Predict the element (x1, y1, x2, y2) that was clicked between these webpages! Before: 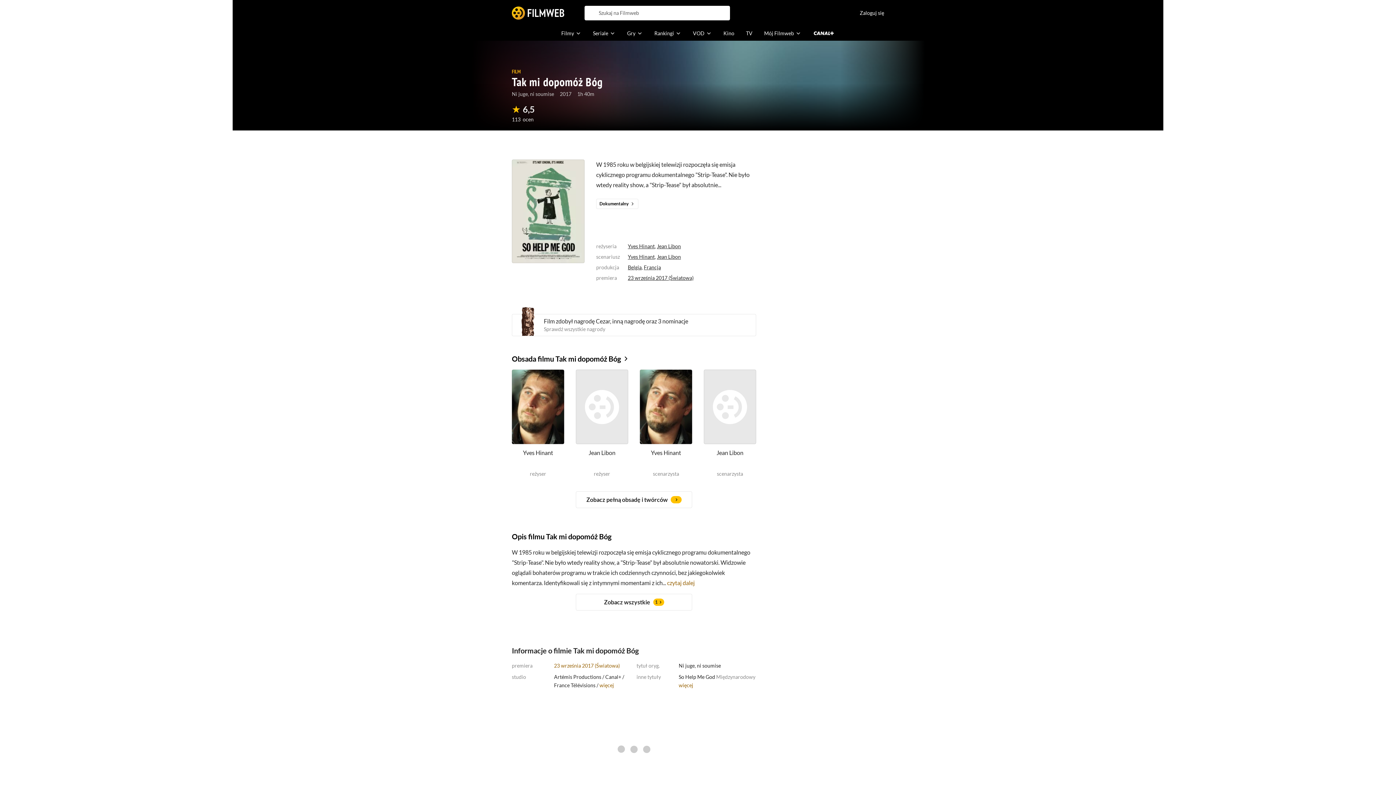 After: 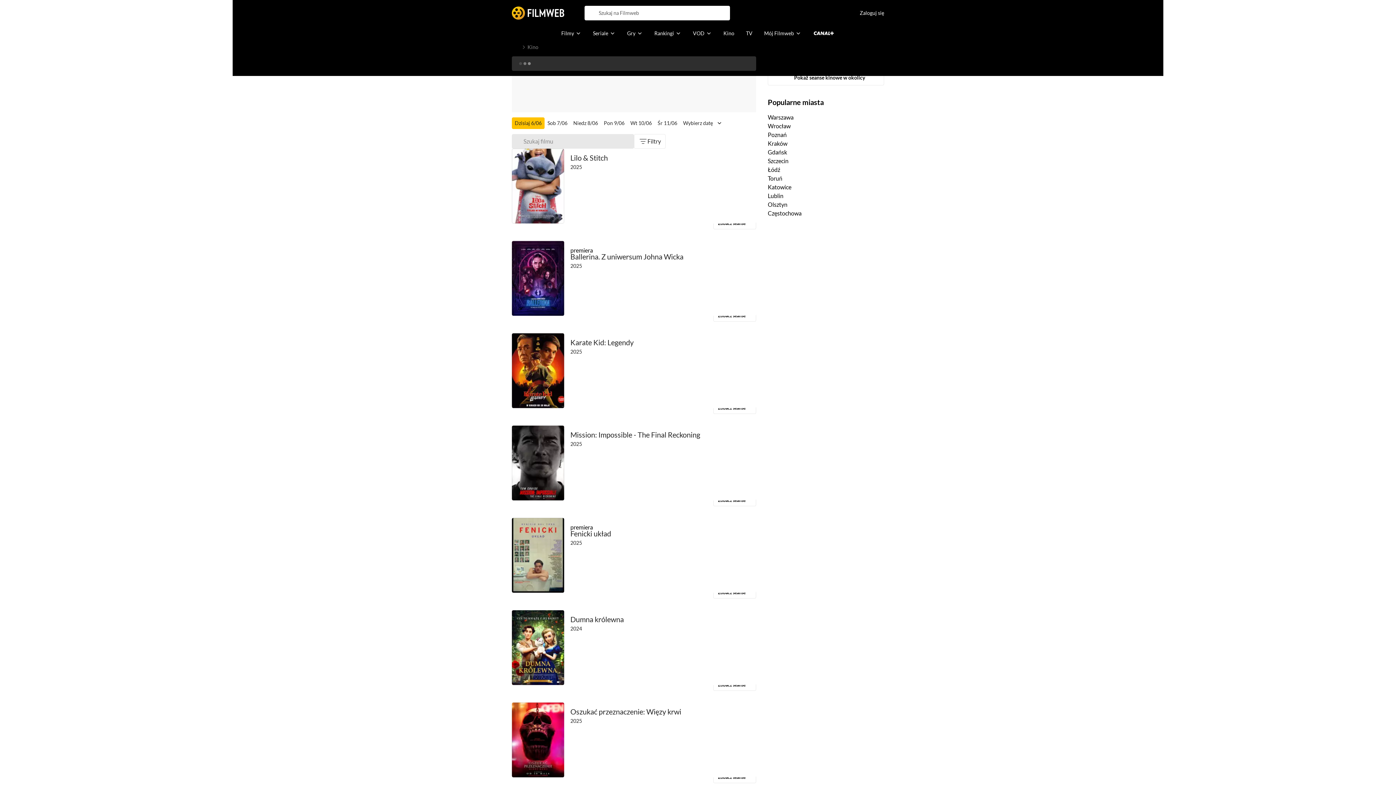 Action: bbox: (717, 26, 740, 40) label: Kino